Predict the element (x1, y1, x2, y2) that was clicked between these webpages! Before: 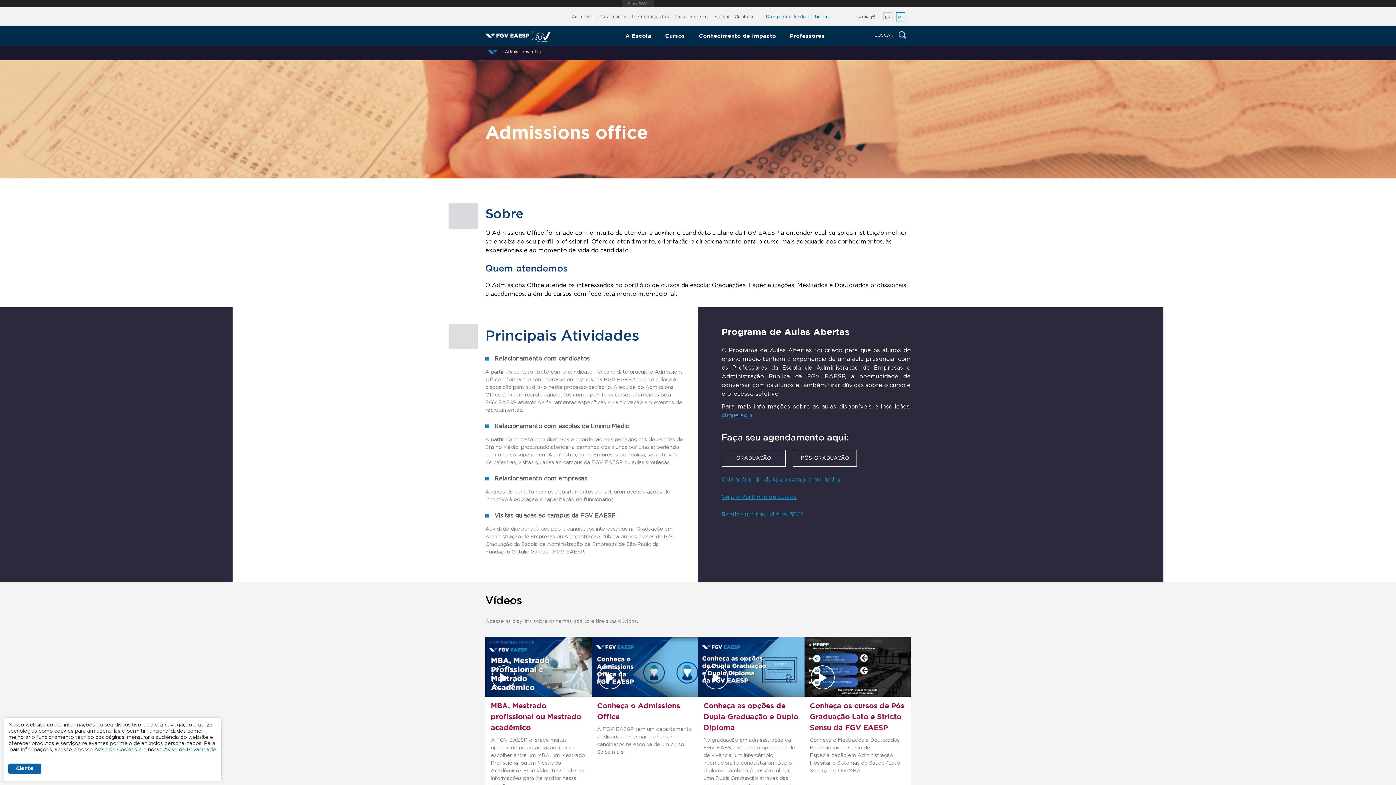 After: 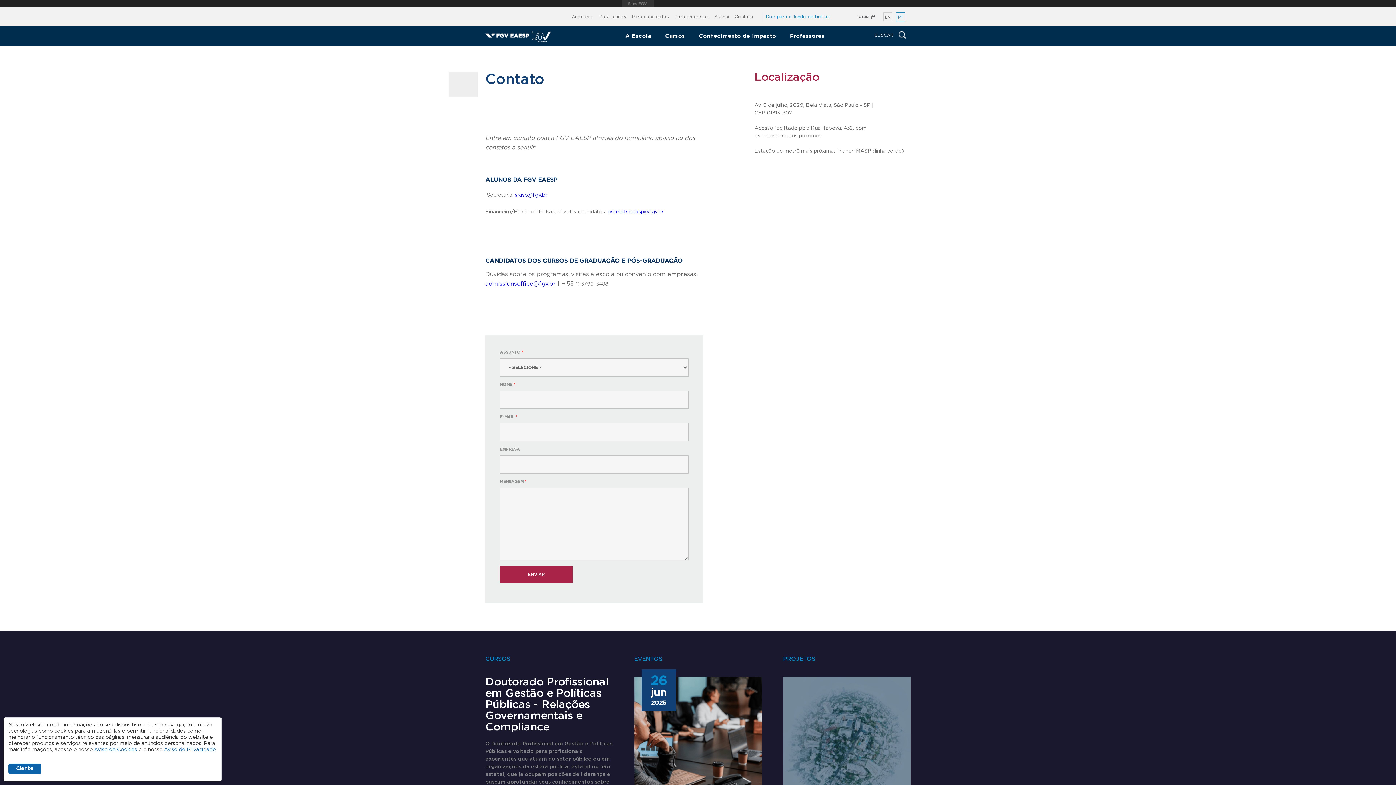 Action: label: Contato bbox: (732, 11, 762, 21)